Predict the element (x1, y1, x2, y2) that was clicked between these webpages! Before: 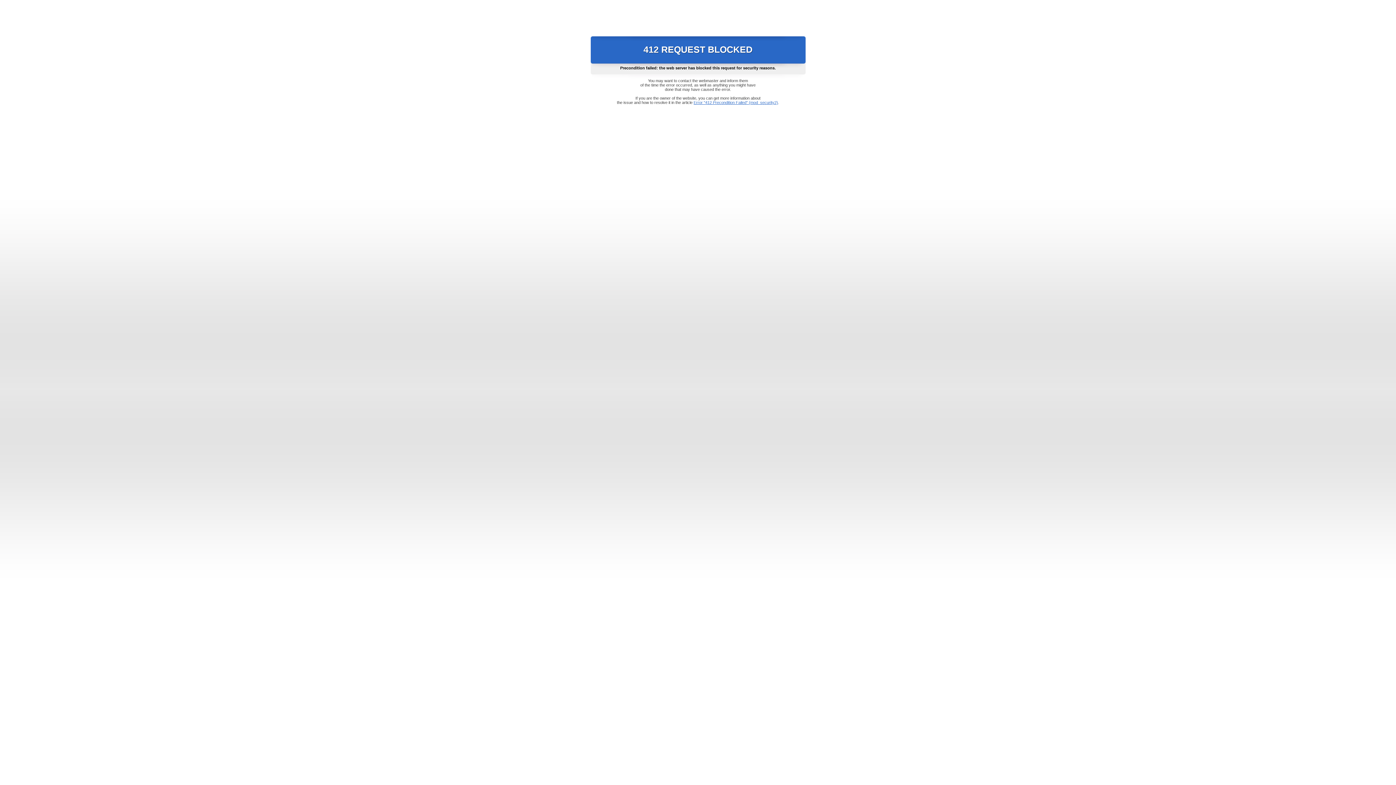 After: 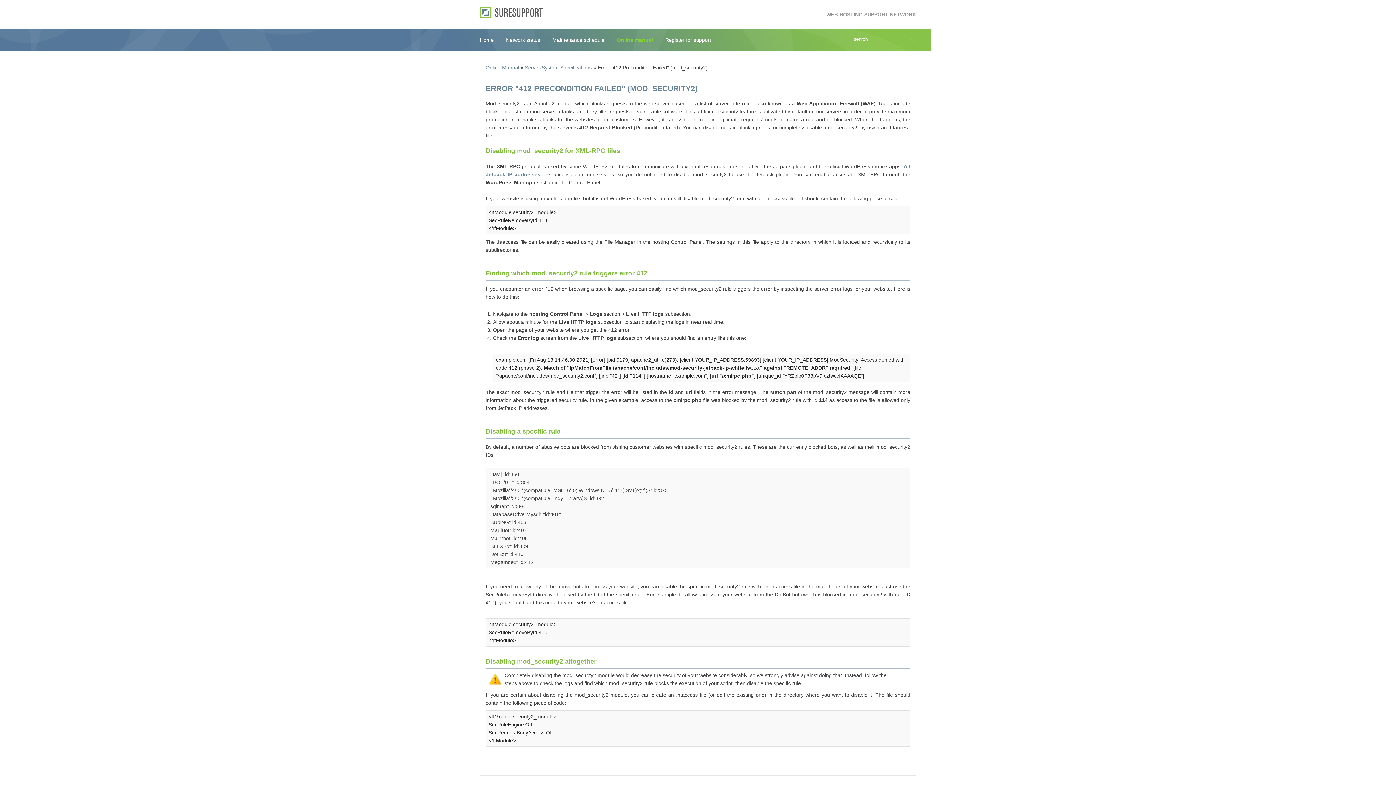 Action: bbox: (693, 100, 778, 104) label: Error "412 Precondition Failed" (mod_security2)